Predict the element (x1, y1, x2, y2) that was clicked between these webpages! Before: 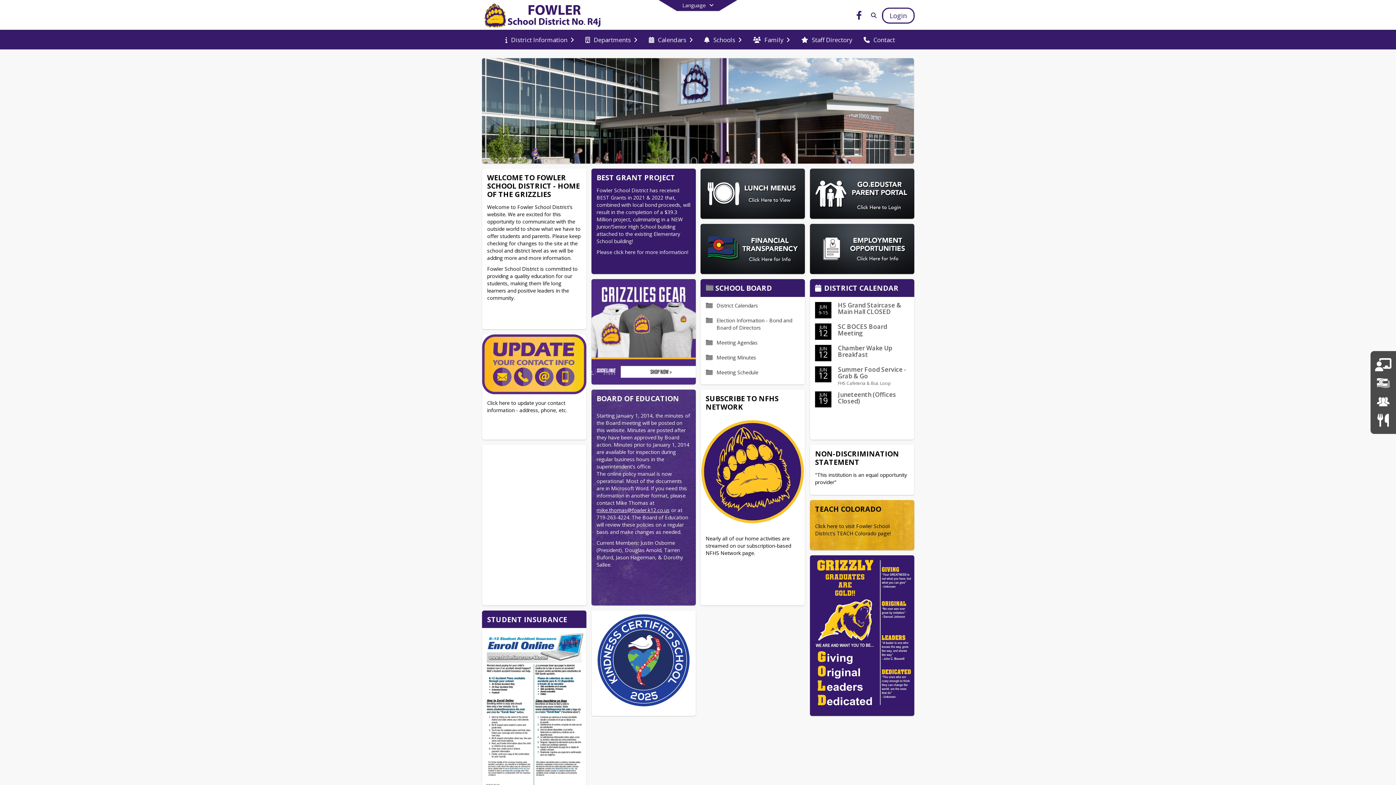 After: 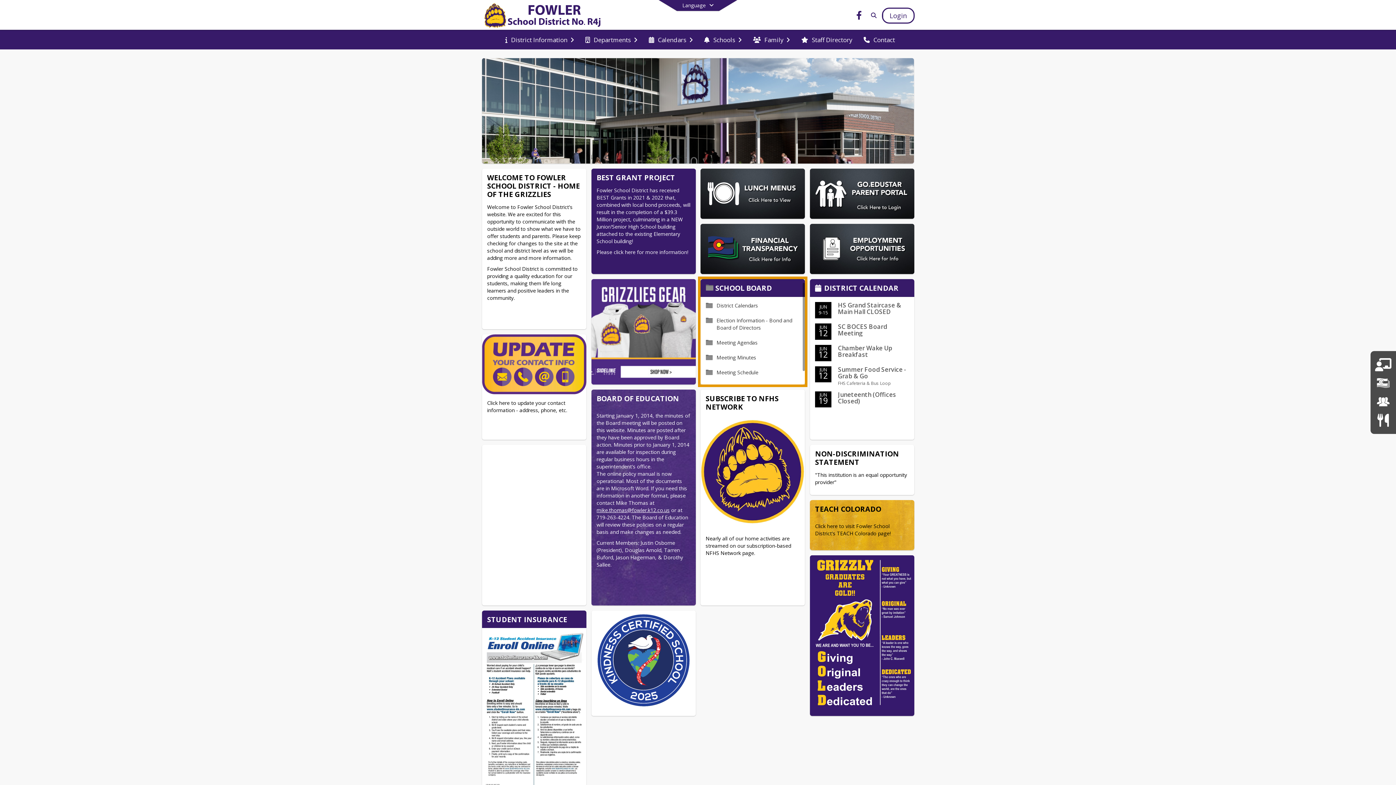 Action: label: Meeting Agendas
 bbox: (705, 339, 799, 346)